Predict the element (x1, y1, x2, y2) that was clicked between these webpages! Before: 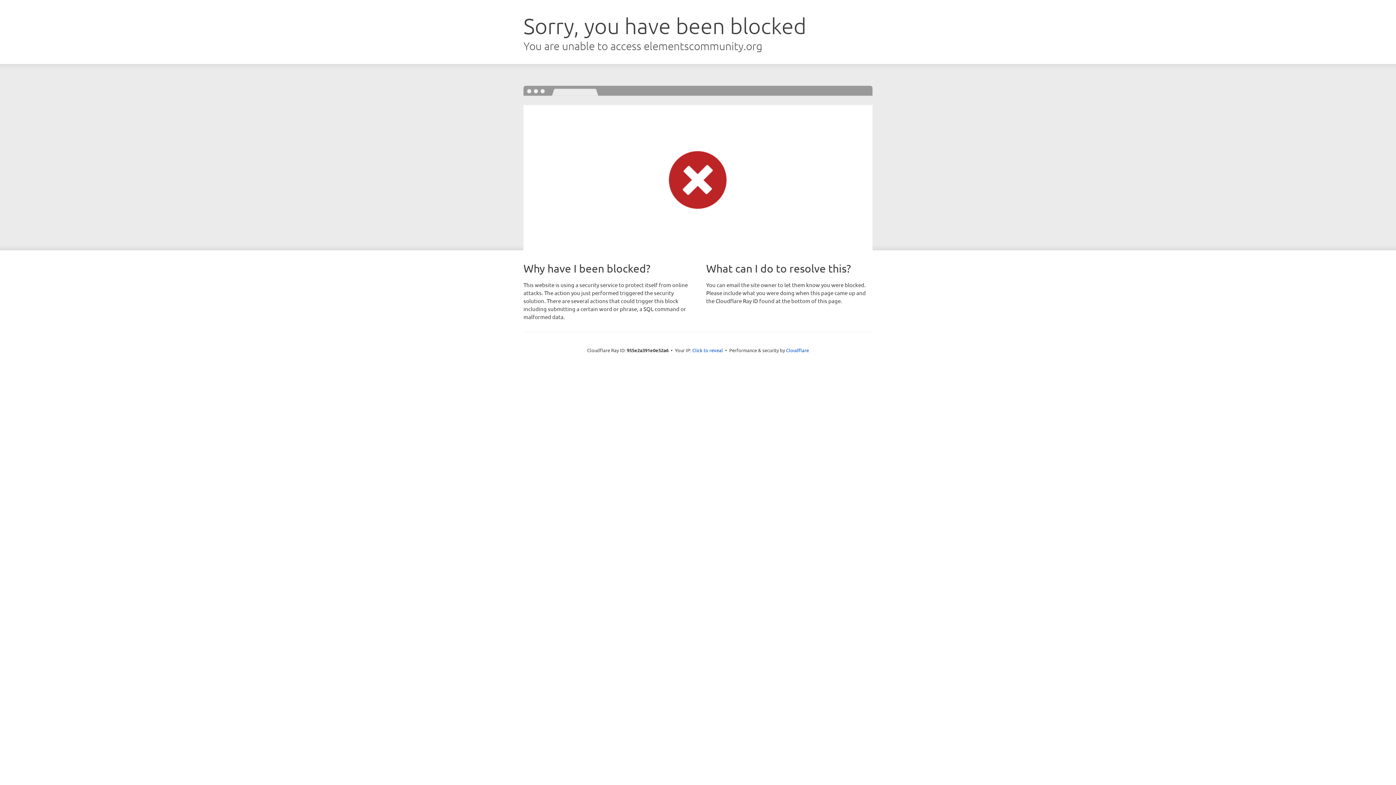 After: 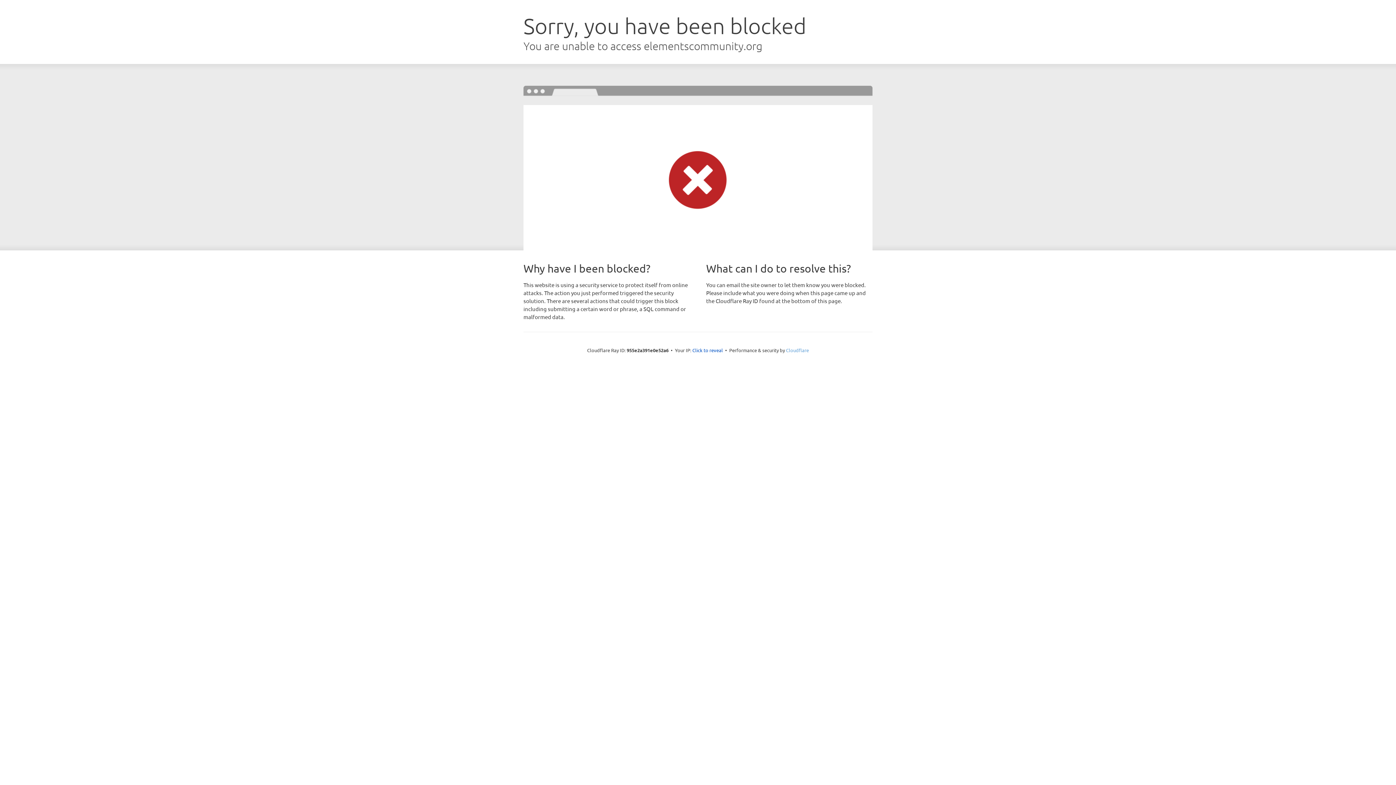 Action: label: Cloudflare bbox: (786, 347, 809, 353)